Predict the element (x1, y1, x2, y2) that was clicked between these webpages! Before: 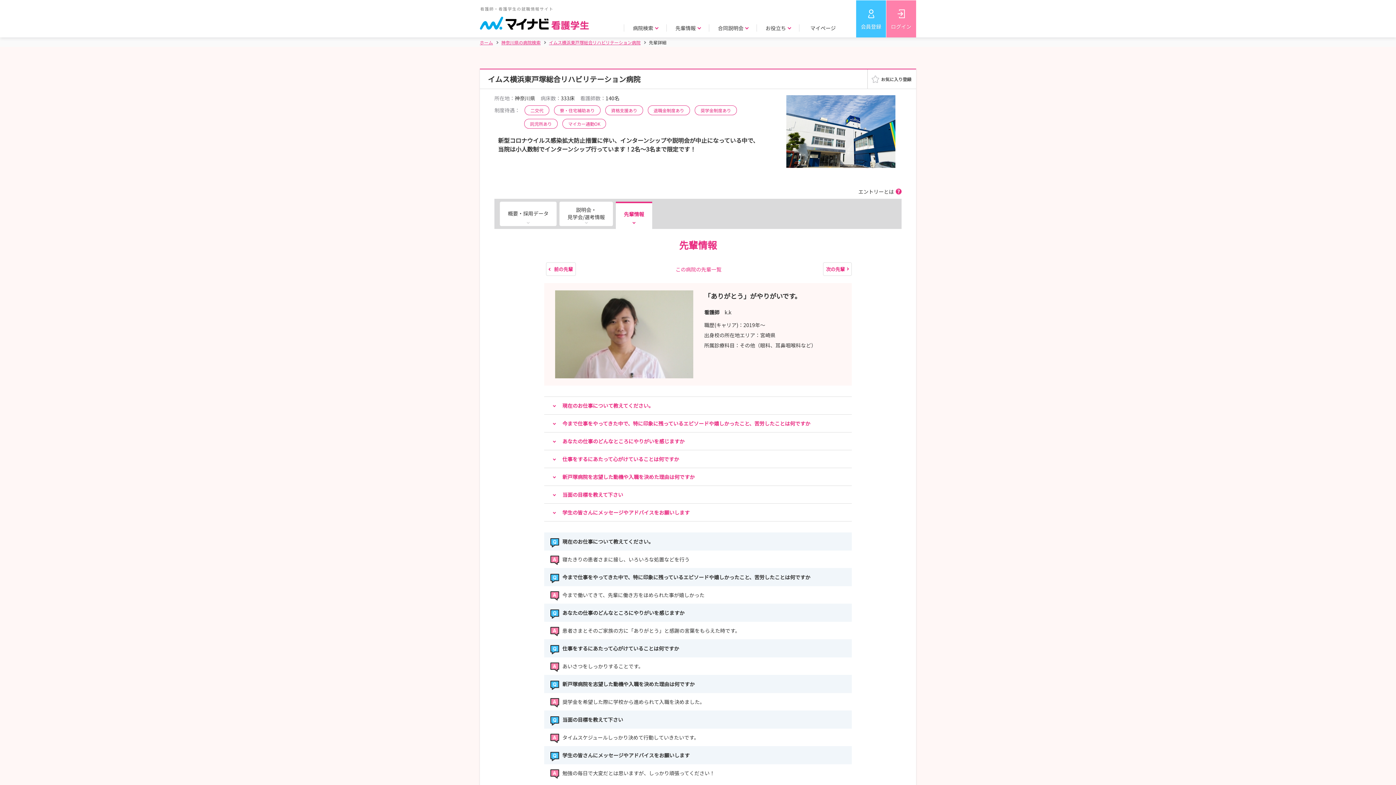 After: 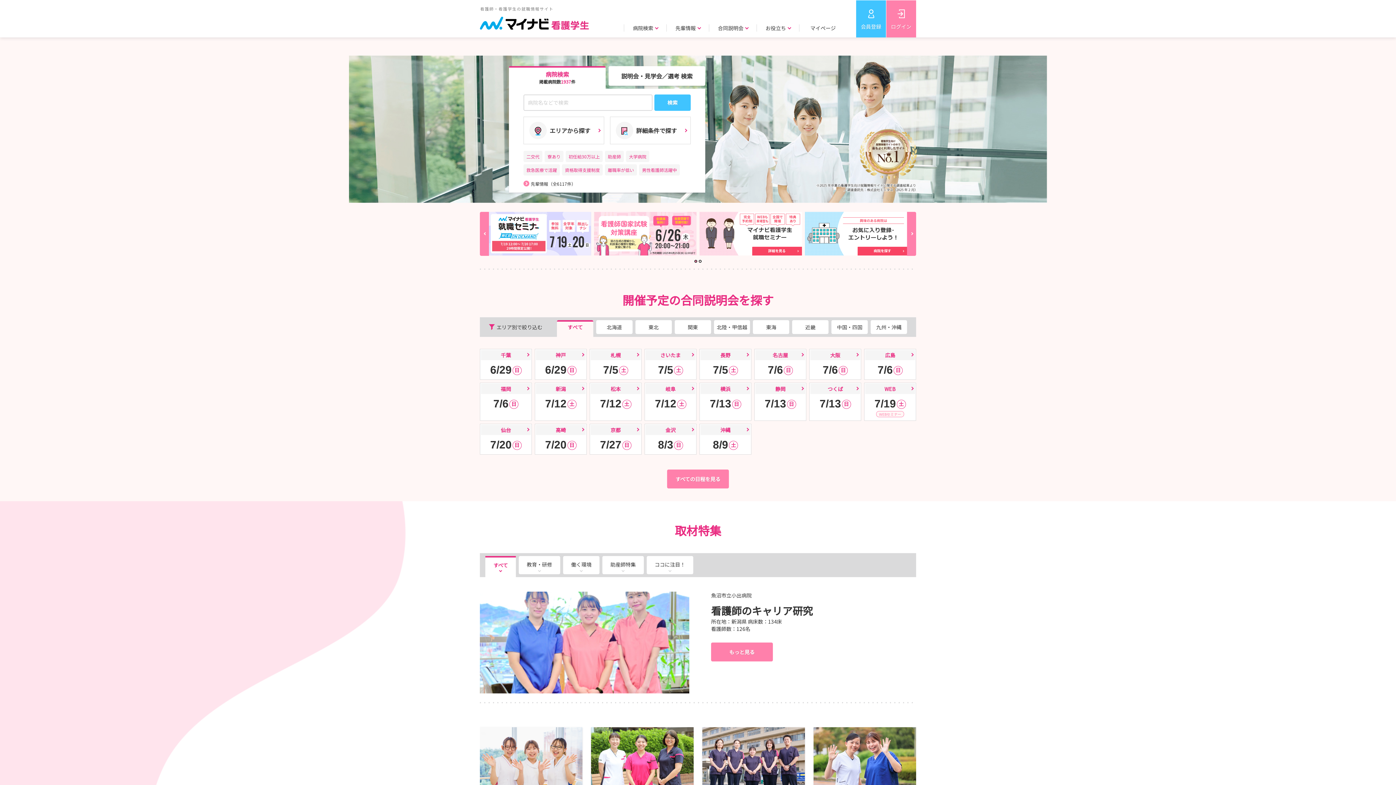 Action: bbox: (480, 5, 589, 29) label: 看護師・看護学生の就職情報サイト